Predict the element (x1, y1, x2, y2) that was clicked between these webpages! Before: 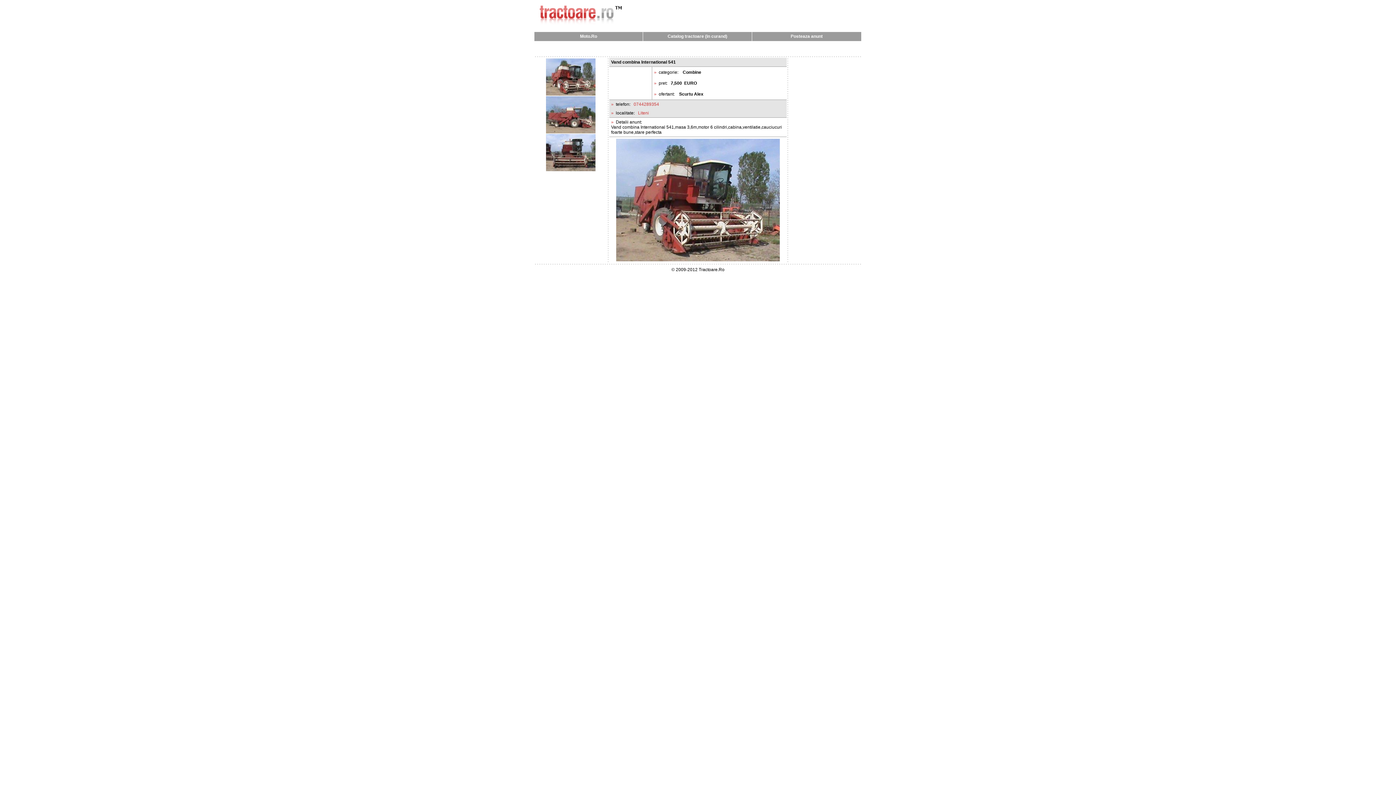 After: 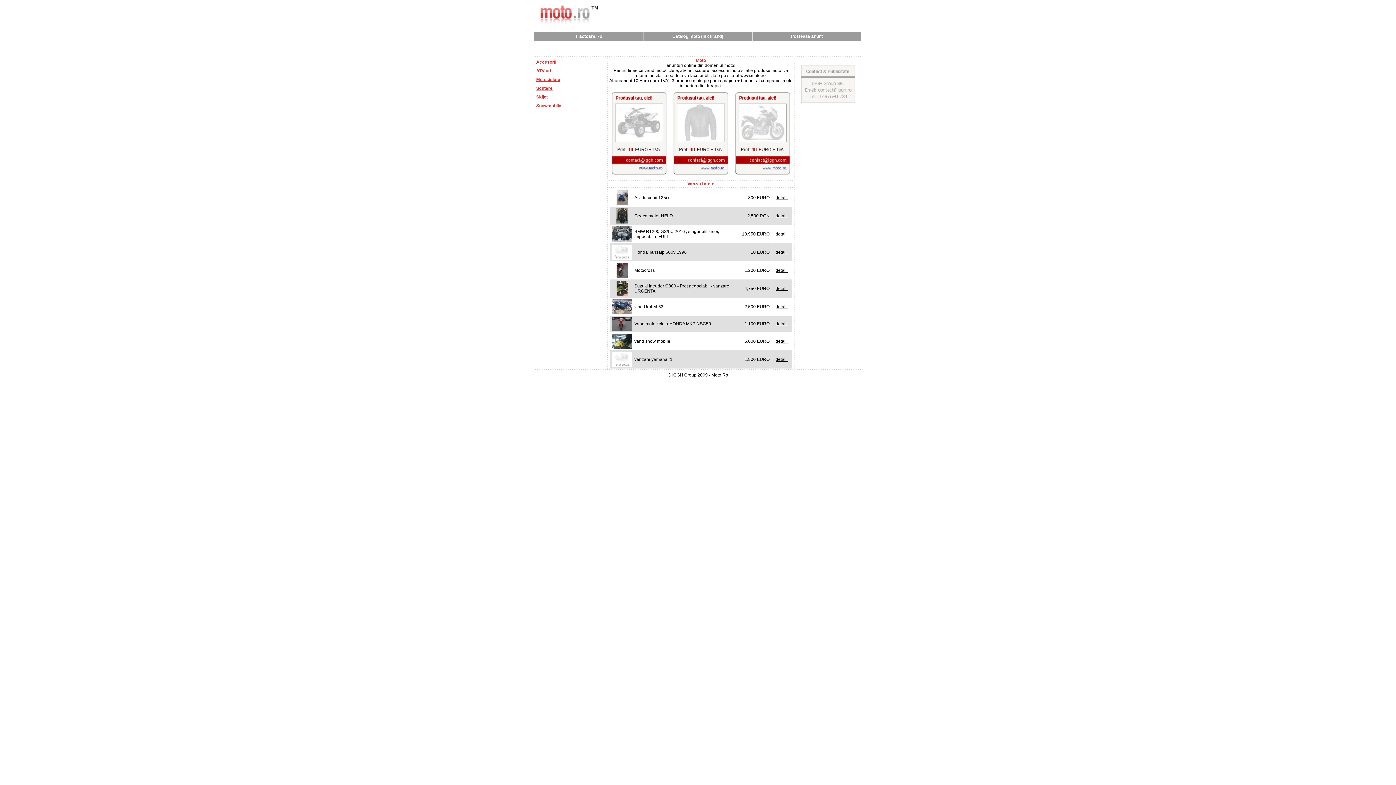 Action: label: Moto.Ro bbox: (580, 33, 597, 38)